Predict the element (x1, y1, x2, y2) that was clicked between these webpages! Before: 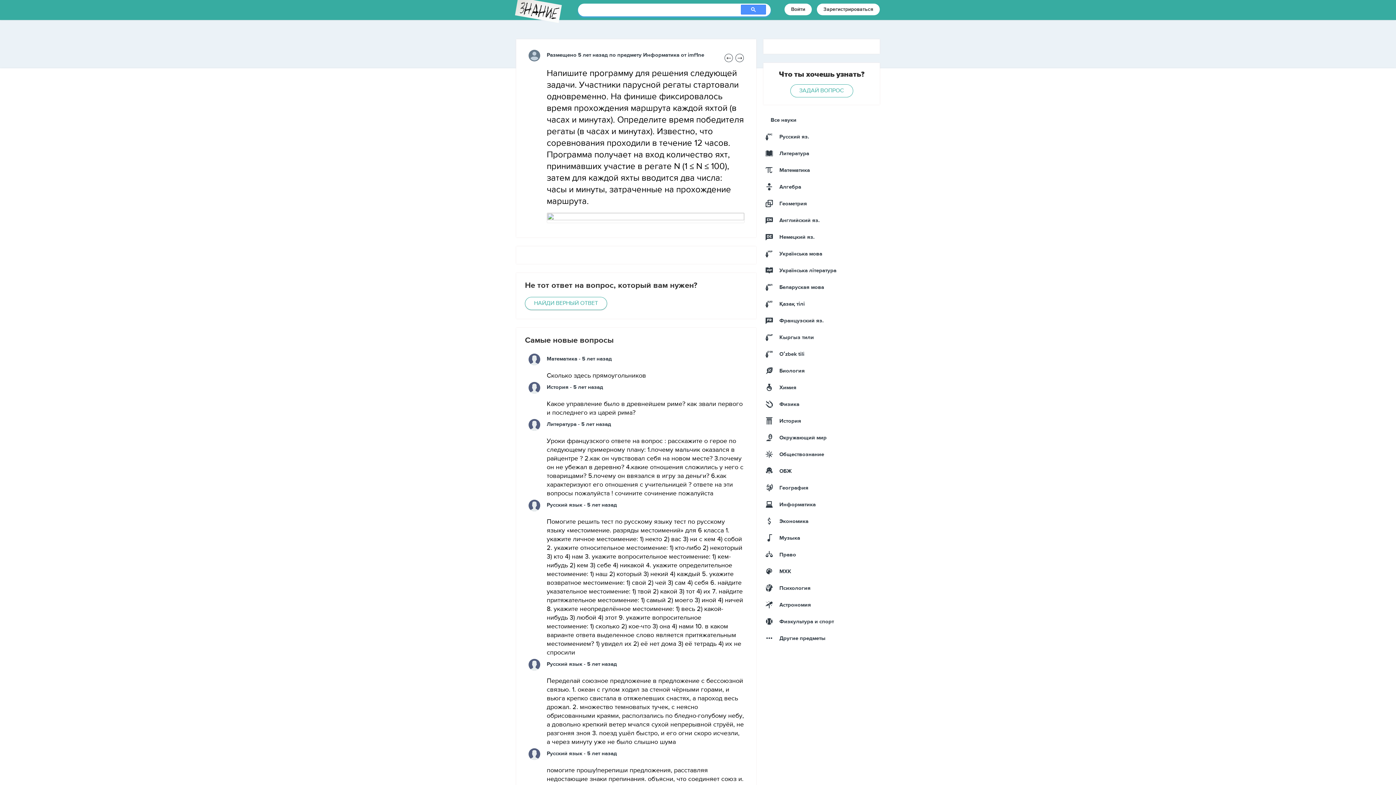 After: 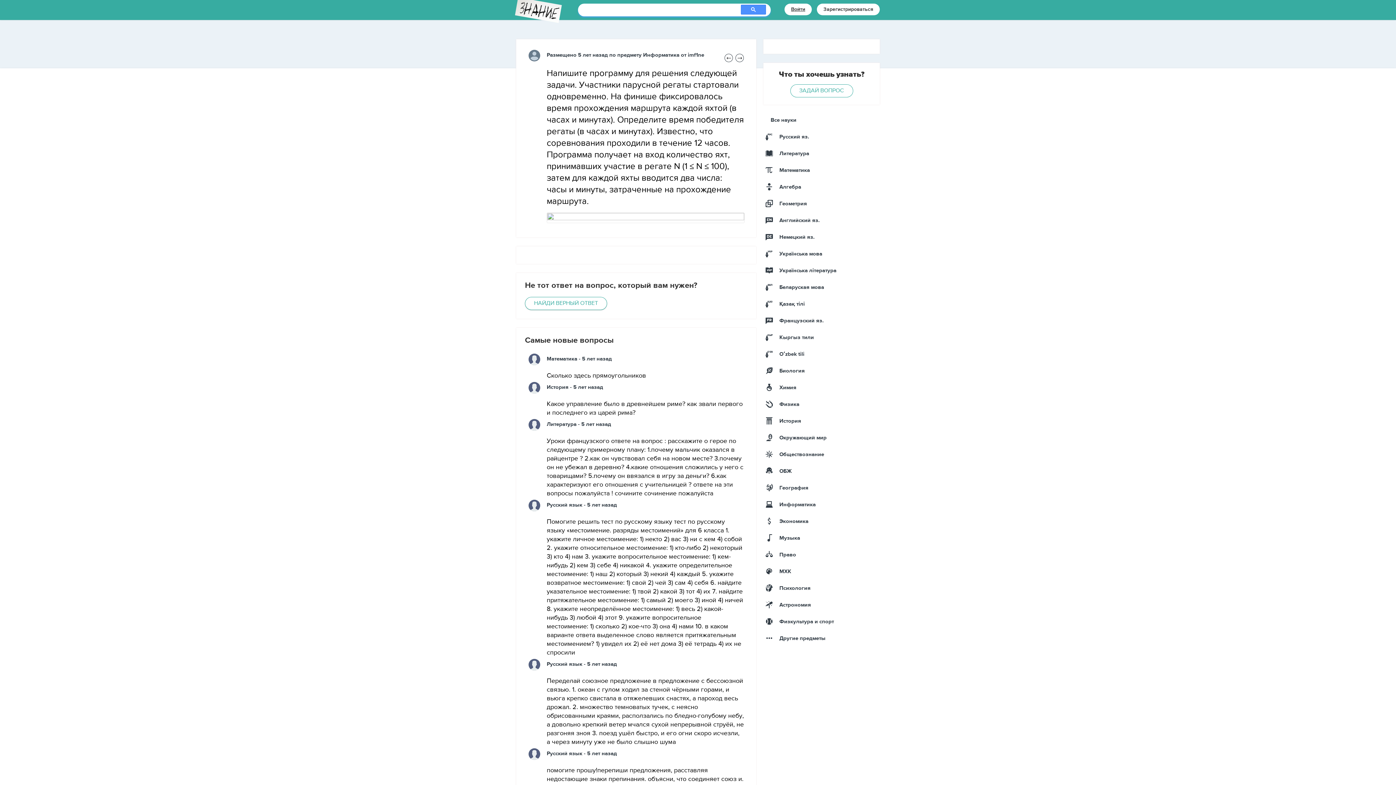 Action: label: Войти bbox: (784, 3, 812, 15)